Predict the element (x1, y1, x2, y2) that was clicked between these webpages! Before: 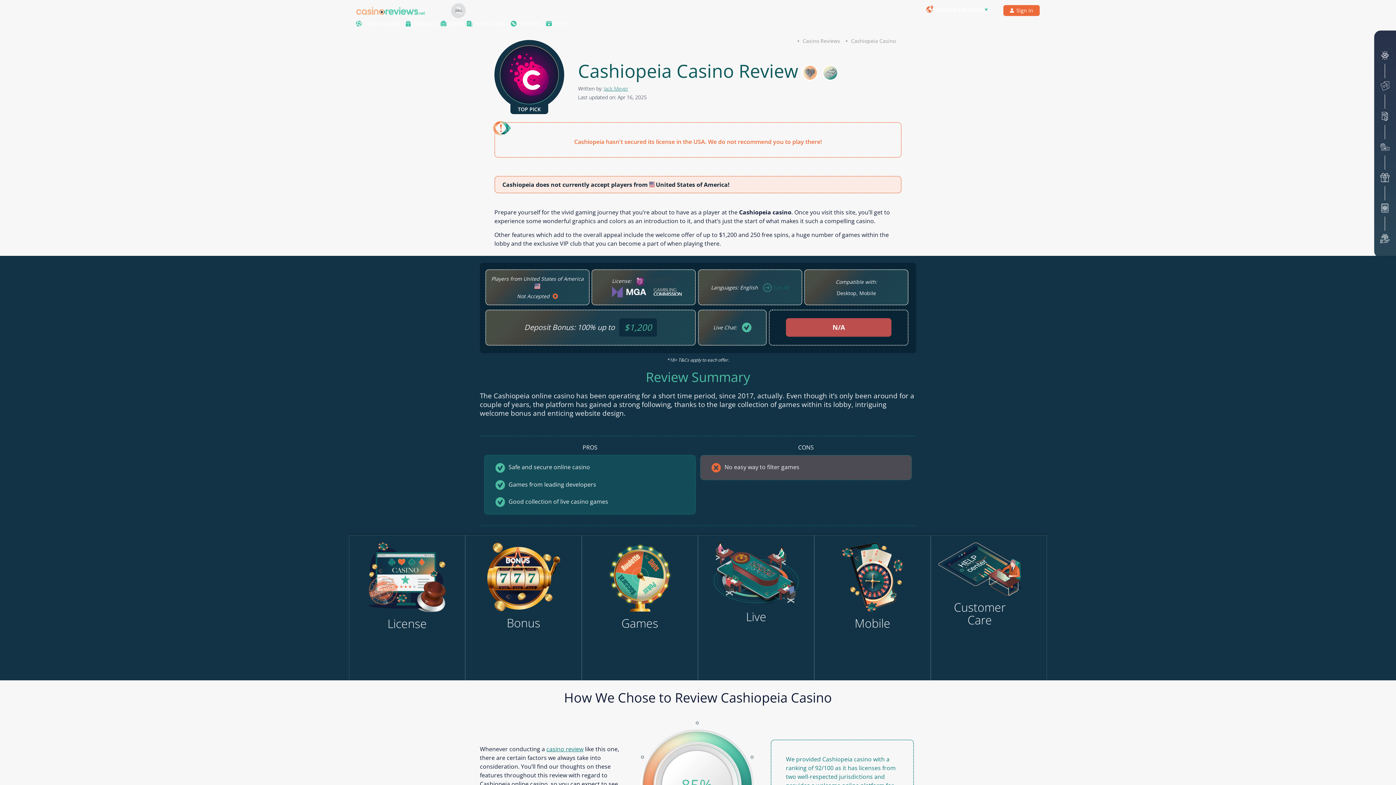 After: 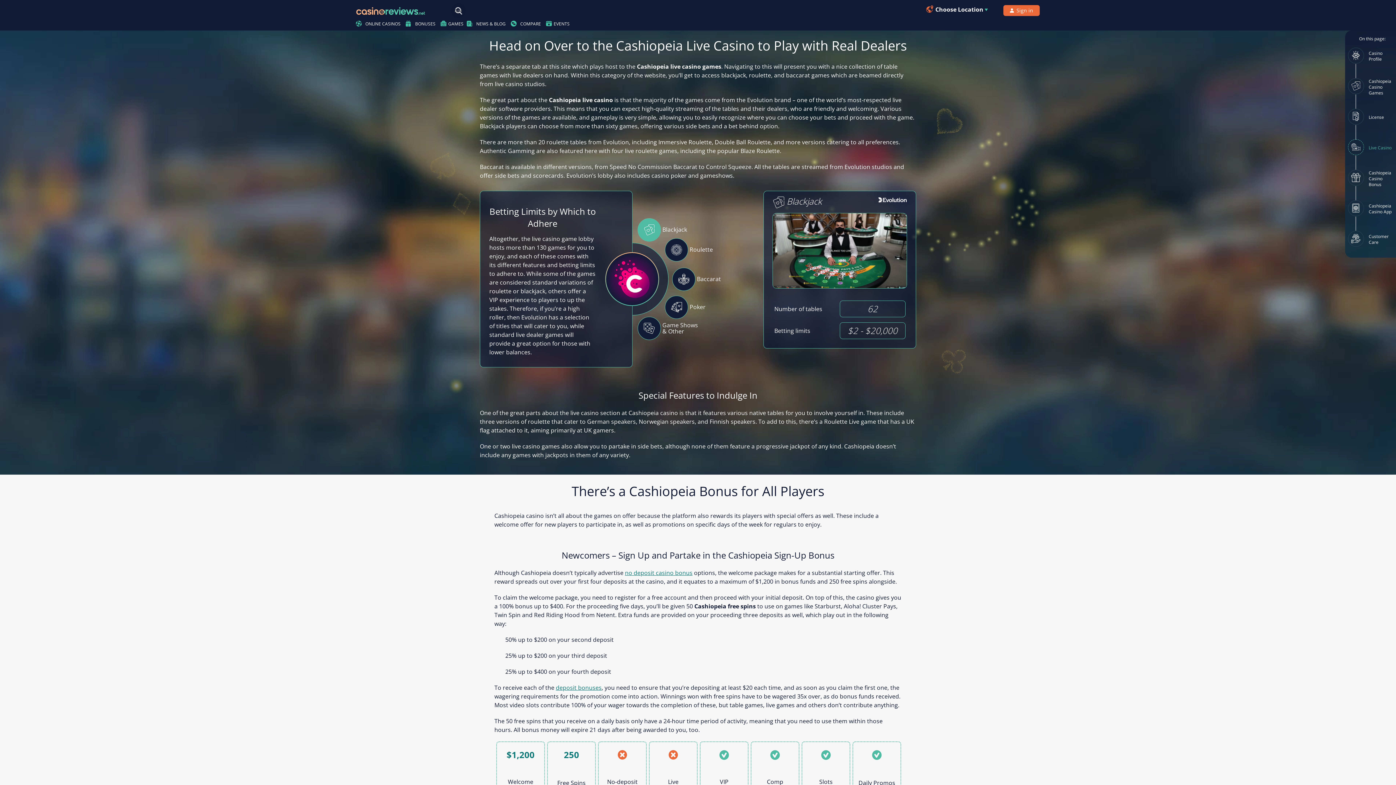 Action: bbox: (1377, 139, 1393, 155) label: Live Casino